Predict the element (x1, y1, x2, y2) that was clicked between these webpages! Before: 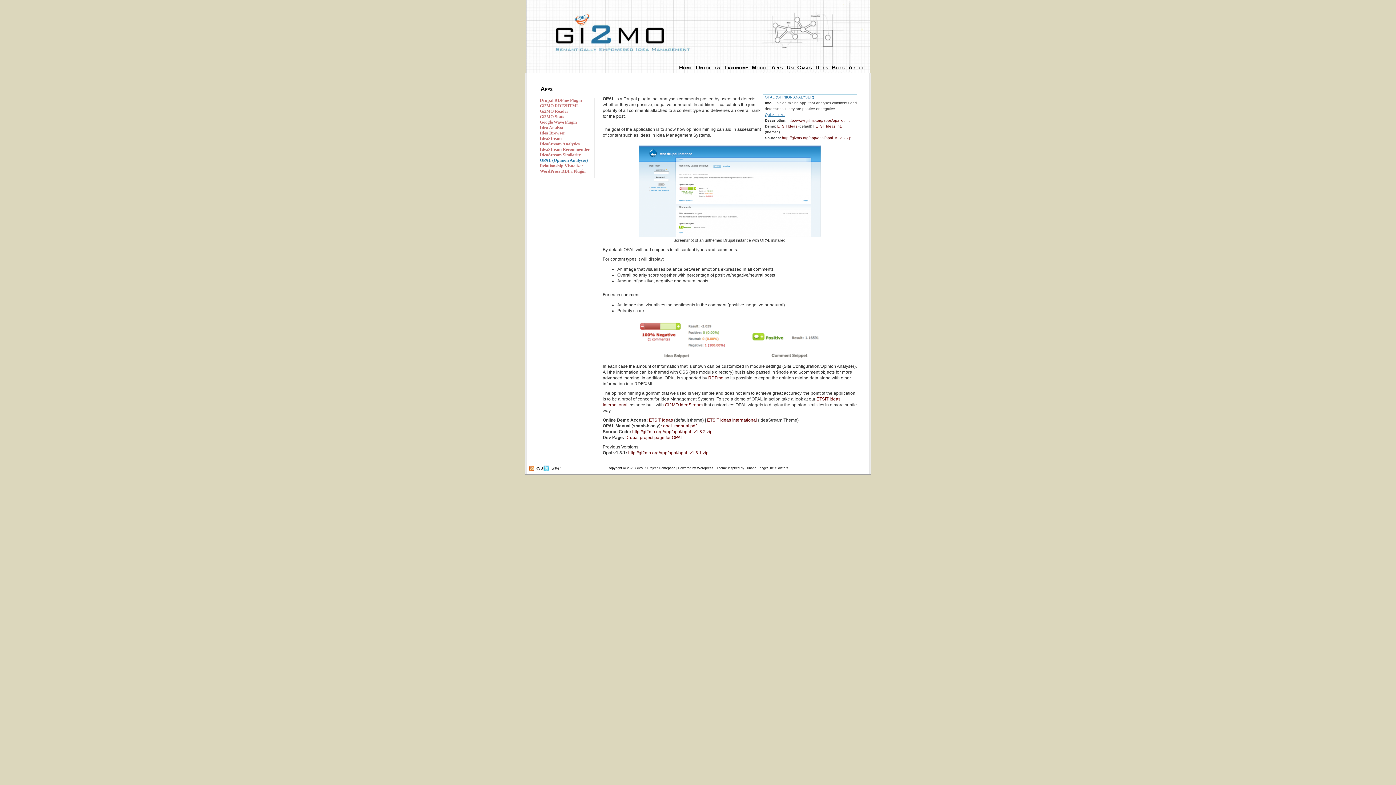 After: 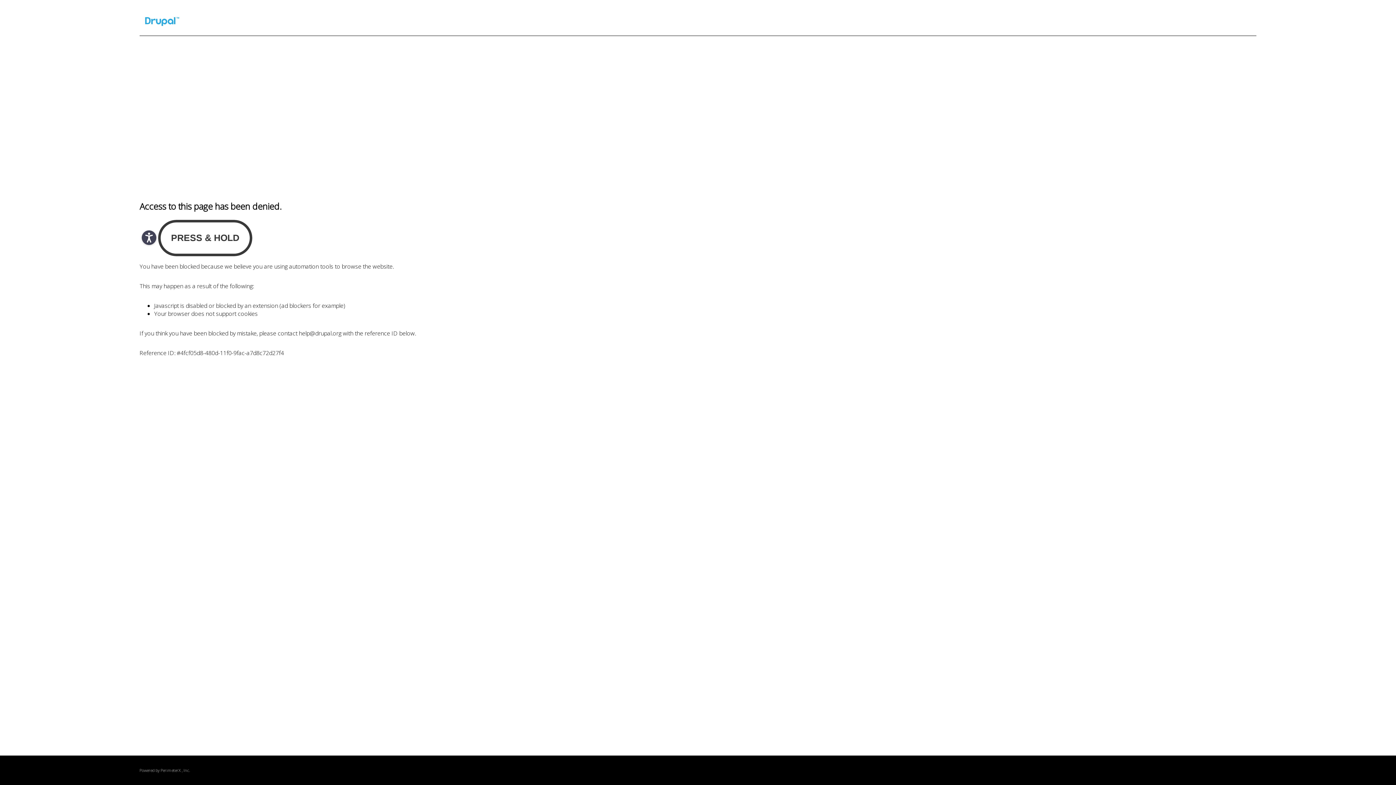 Action: bbox: (625, 435, 683, 440) label: Drupal project page for OPAL